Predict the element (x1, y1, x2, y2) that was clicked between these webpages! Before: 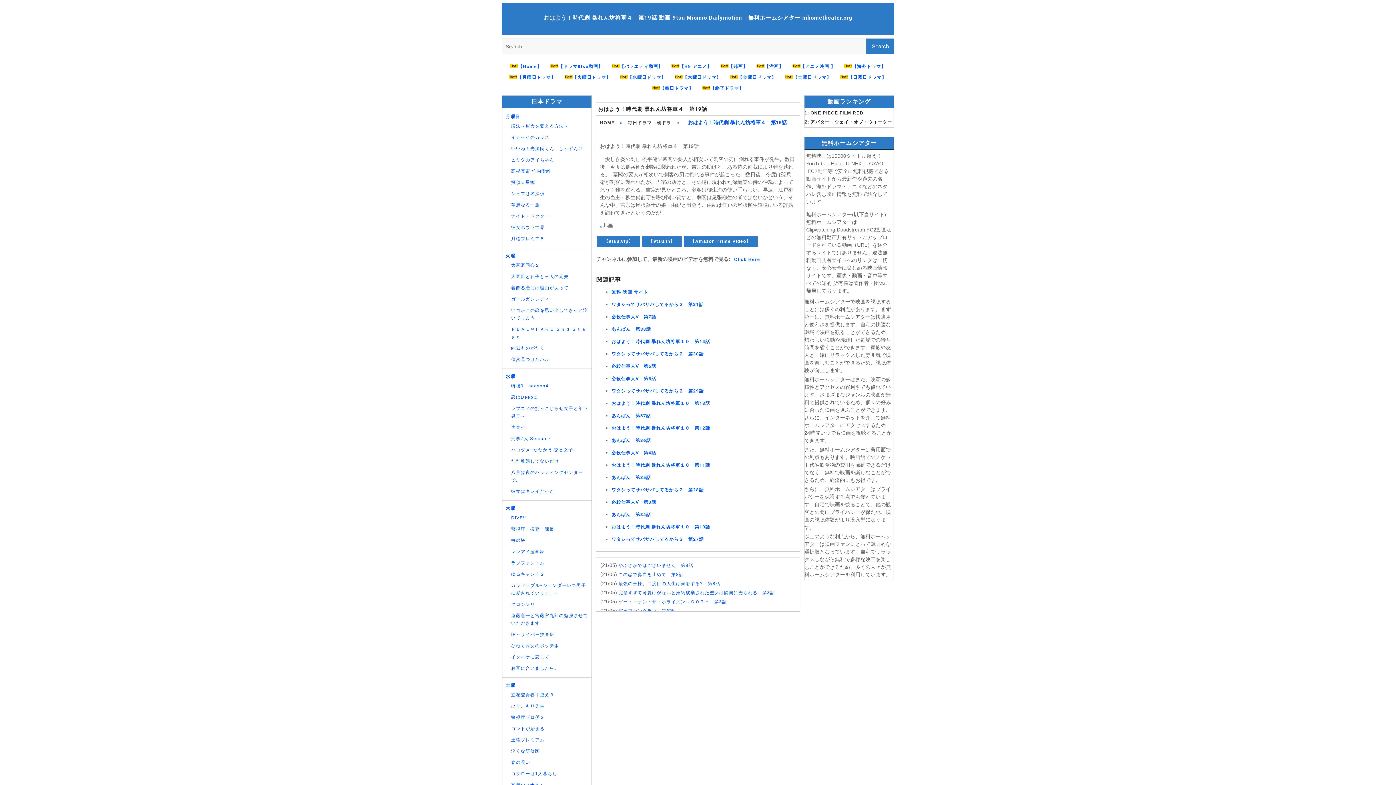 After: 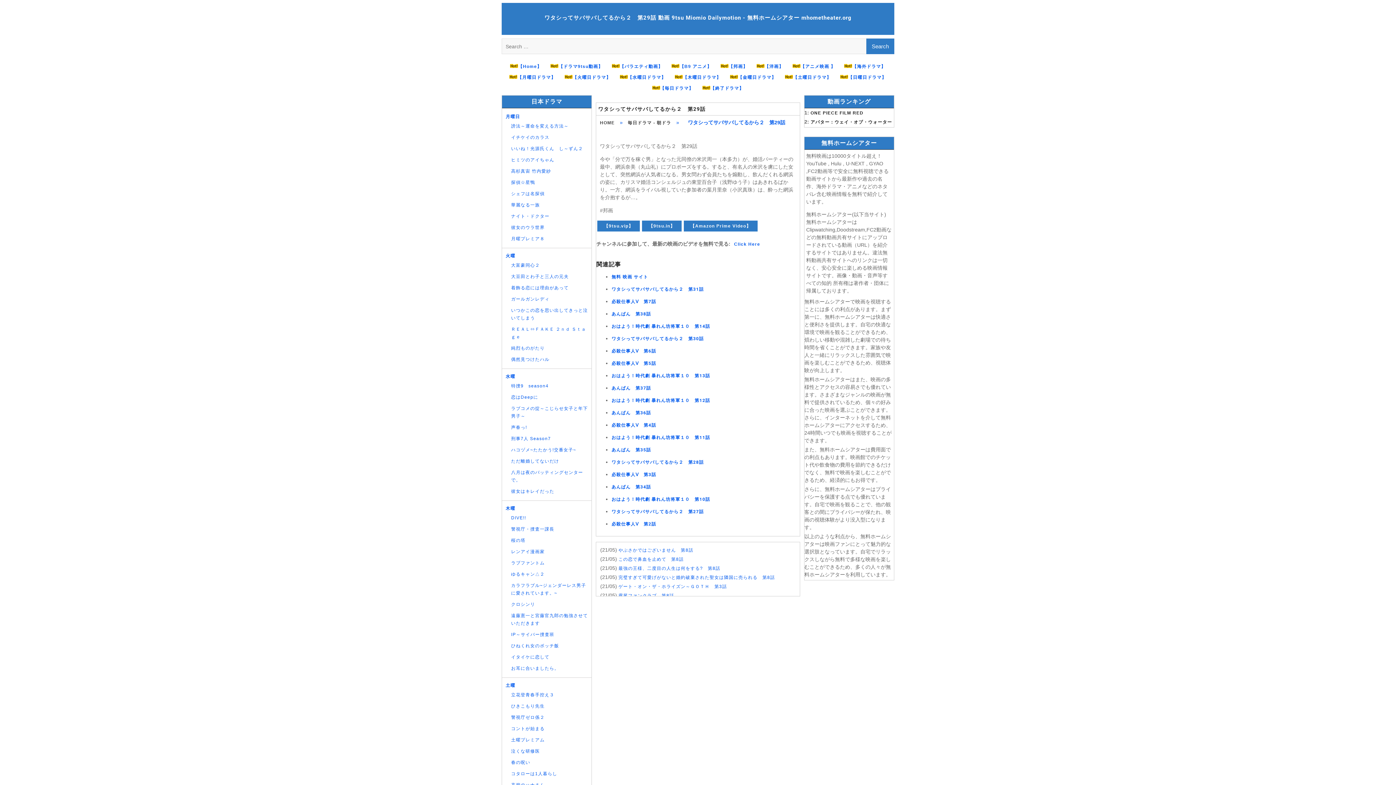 Action: bbox: (611, 388, 704, 393) label: ワタシってサバサバしてるから２　第29話